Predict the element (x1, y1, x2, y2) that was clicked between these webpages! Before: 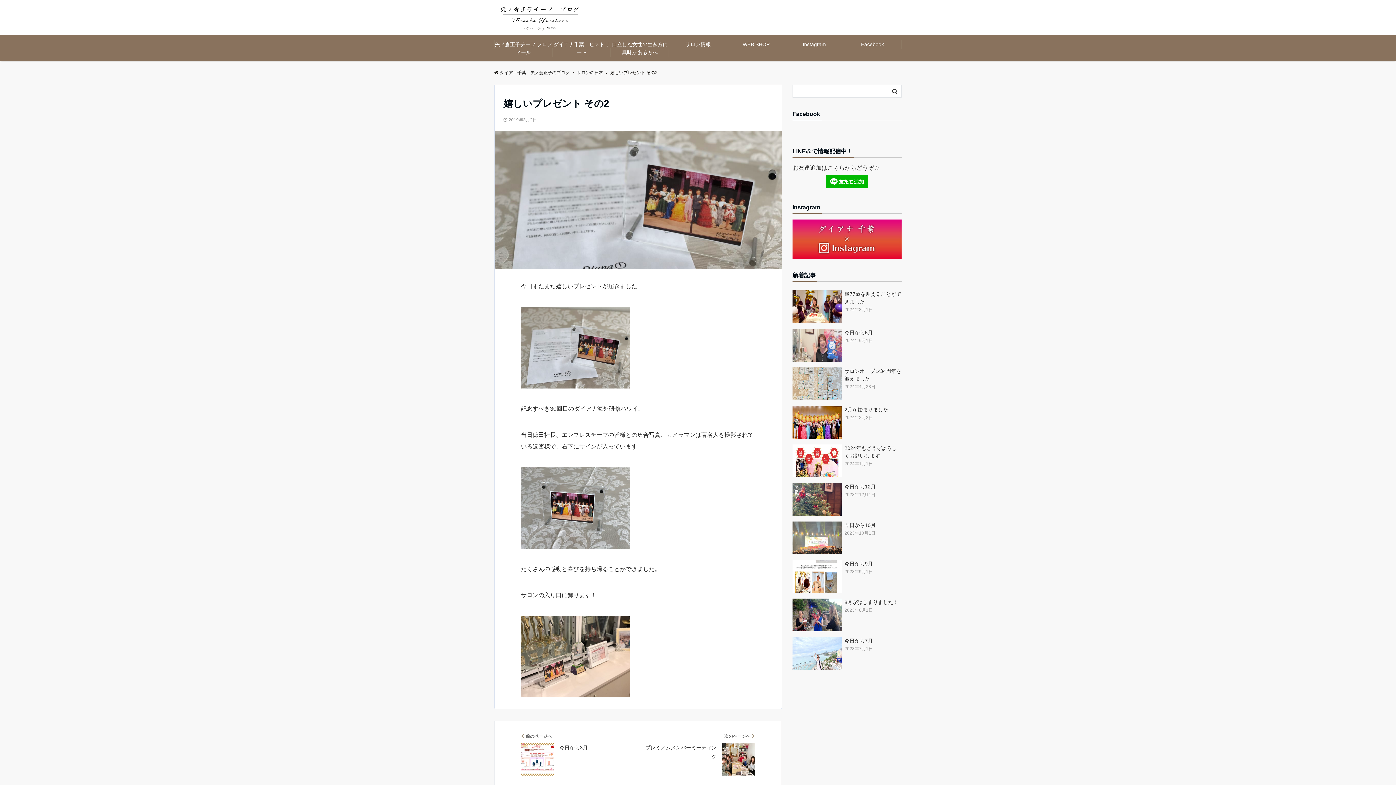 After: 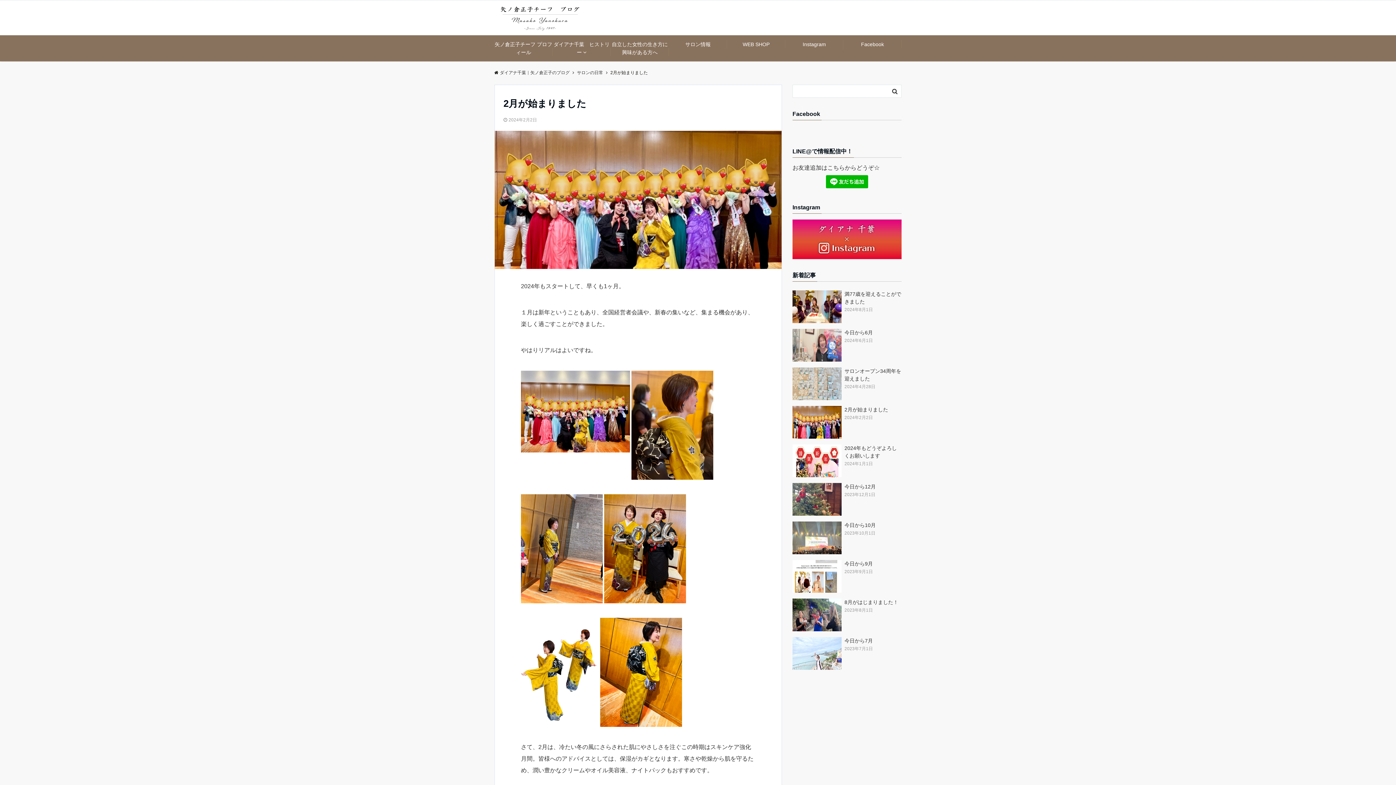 Action: label: 2月が始まりました
2024年2月2日 bbox: (792, 406, 901, 438)